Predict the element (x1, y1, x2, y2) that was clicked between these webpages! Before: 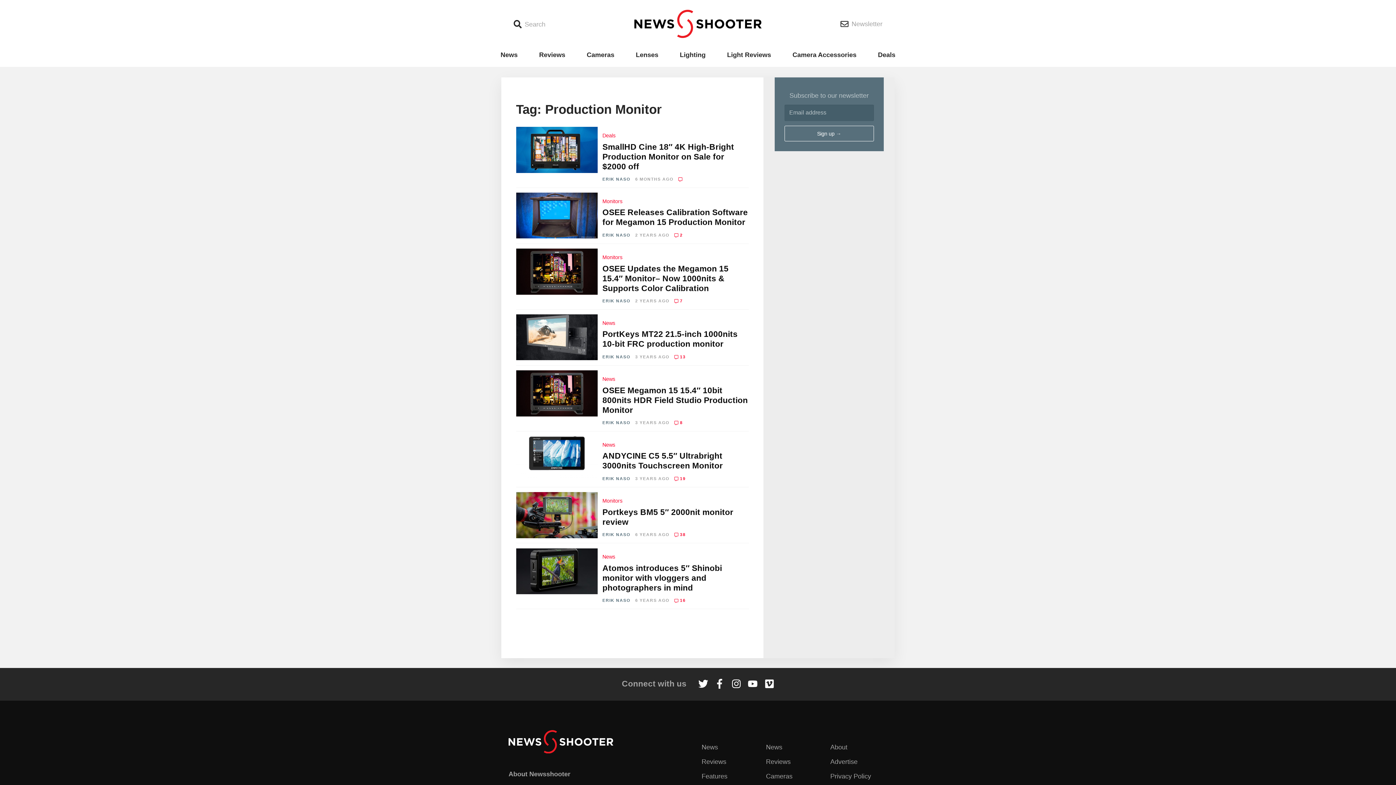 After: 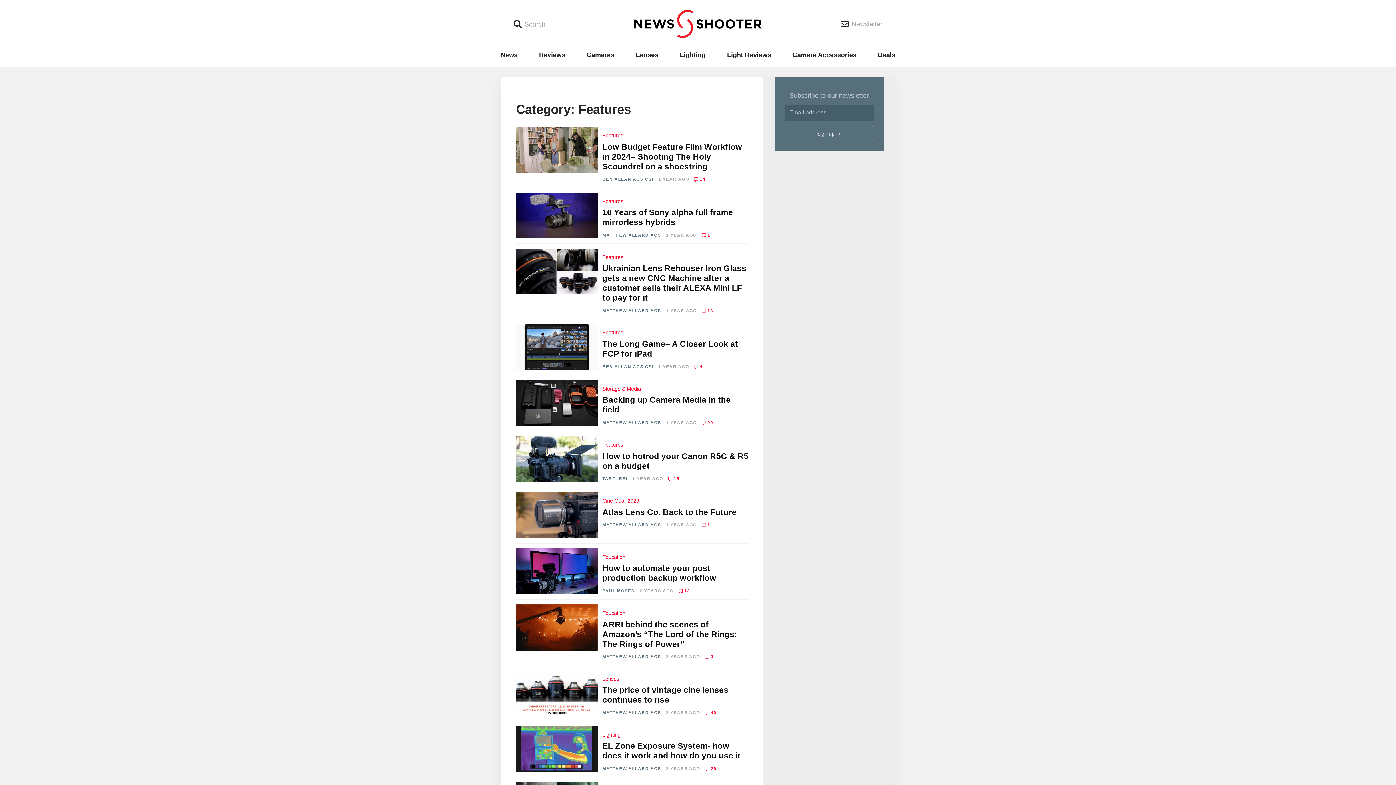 Action: label: Features bbox: (701, 772, 727, 780)